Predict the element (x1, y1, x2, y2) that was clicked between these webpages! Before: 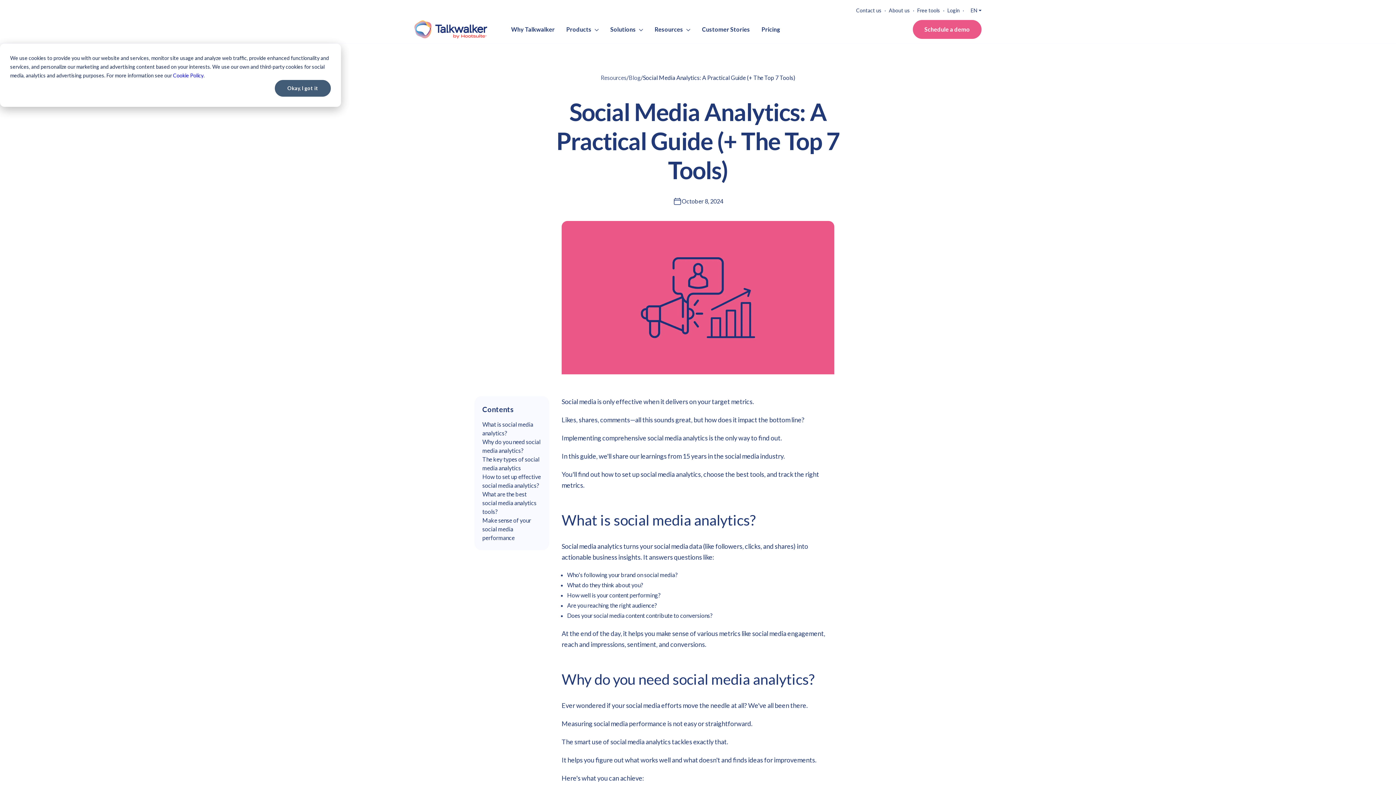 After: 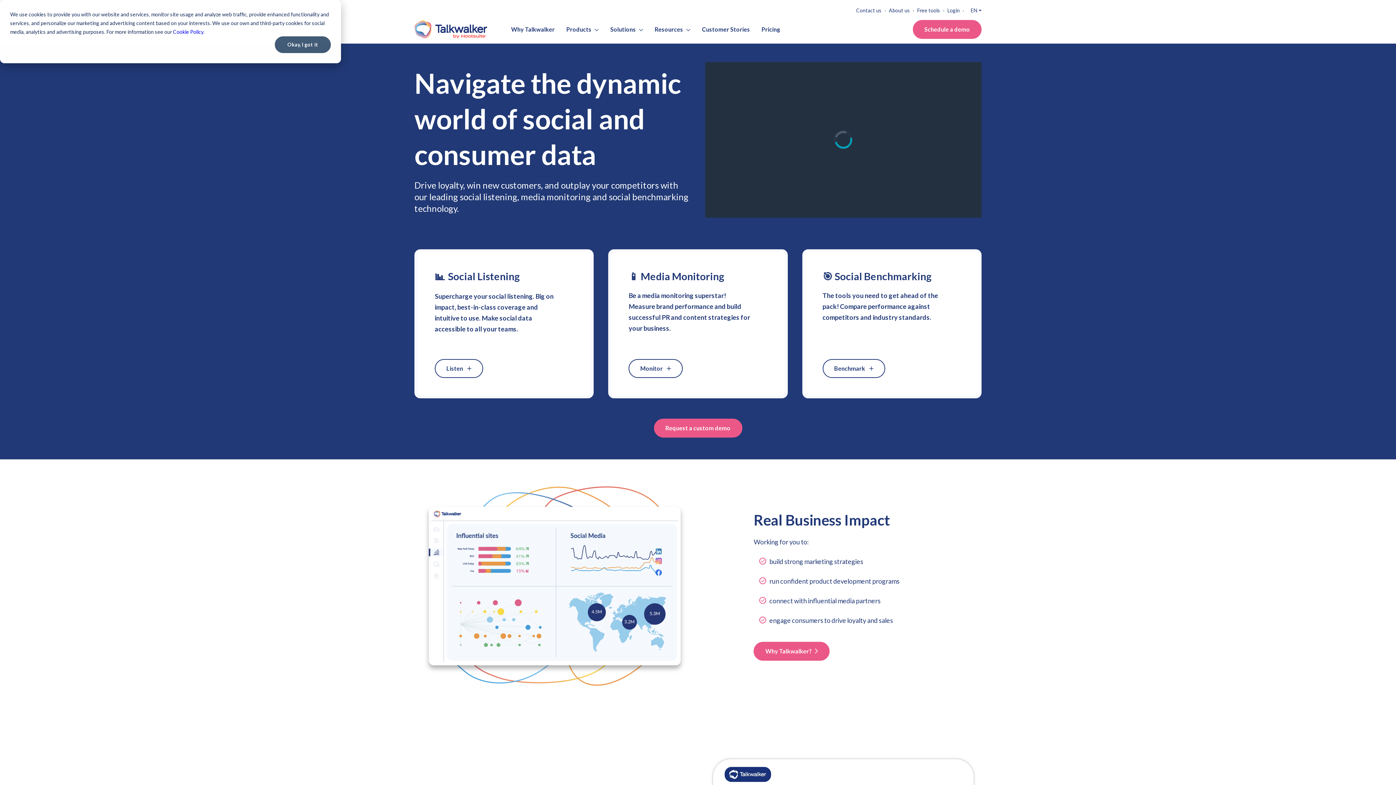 Action: bbox: (414, 20, 487, 38)